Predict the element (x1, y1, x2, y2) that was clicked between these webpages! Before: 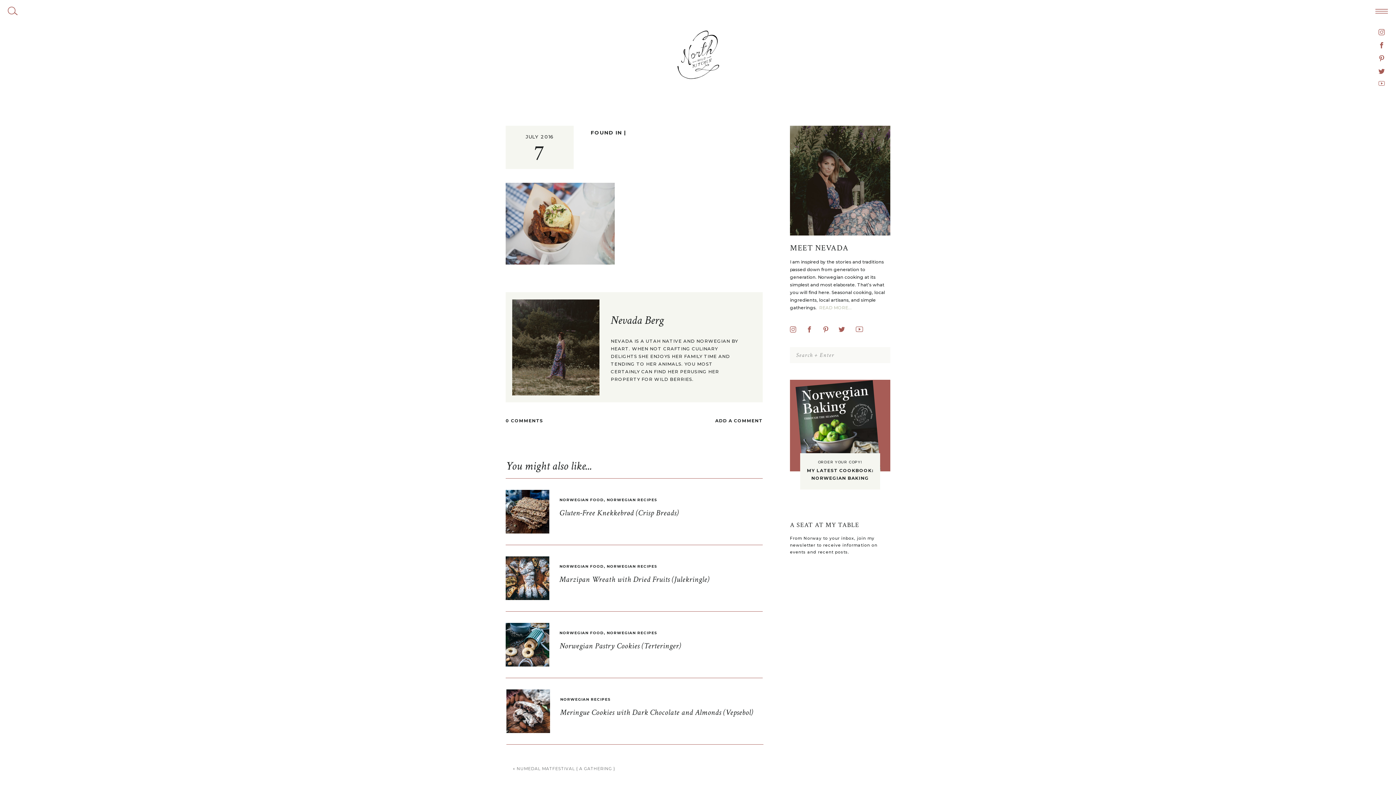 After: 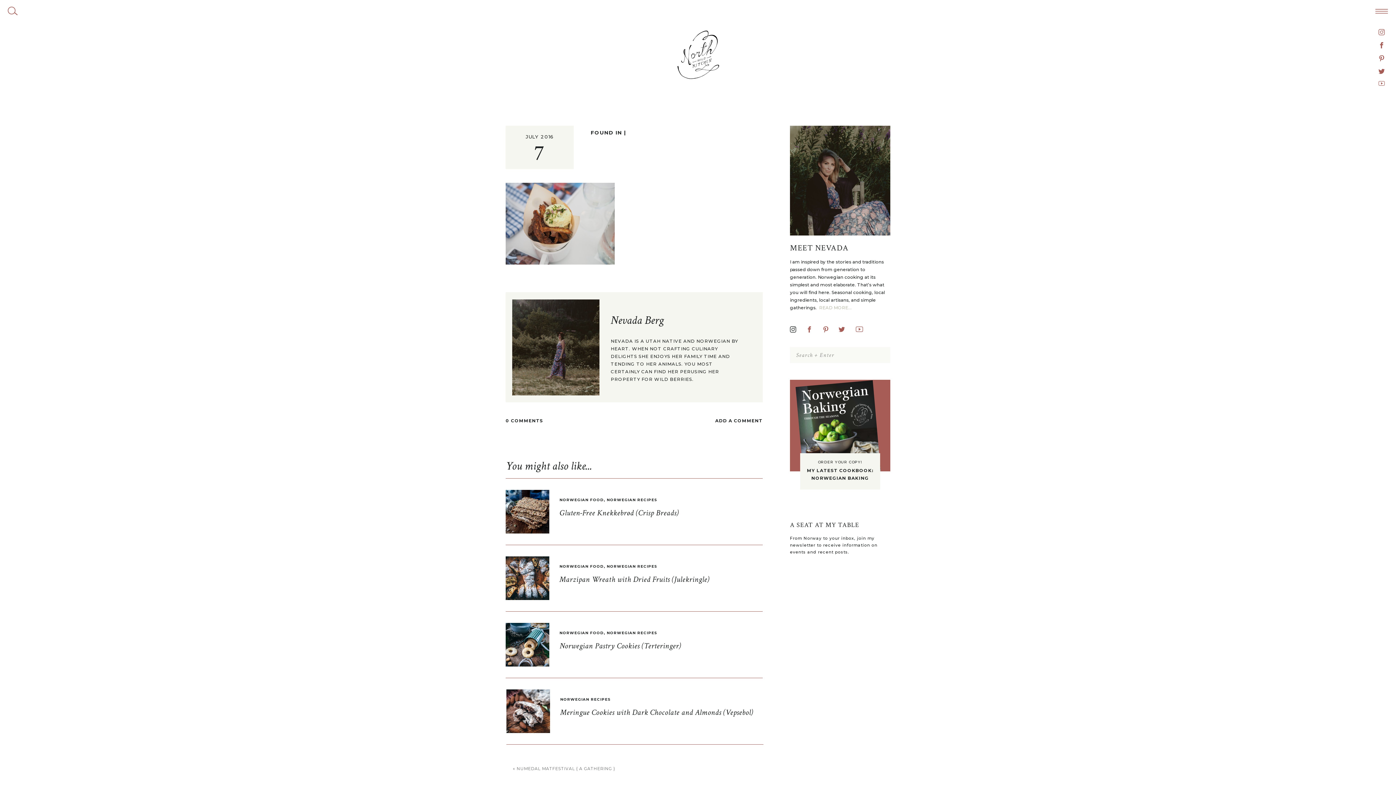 Action: bbox: (790, 326, 796, 332)